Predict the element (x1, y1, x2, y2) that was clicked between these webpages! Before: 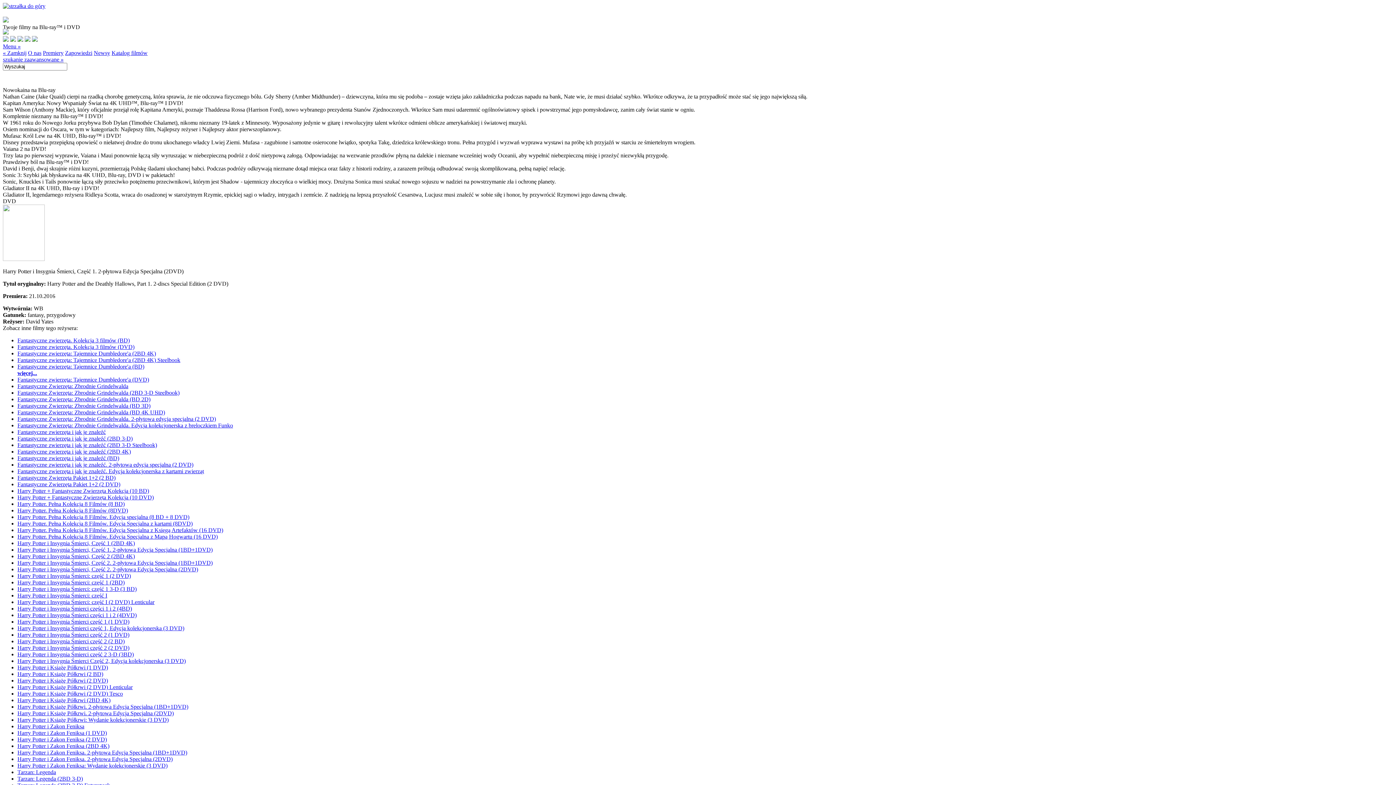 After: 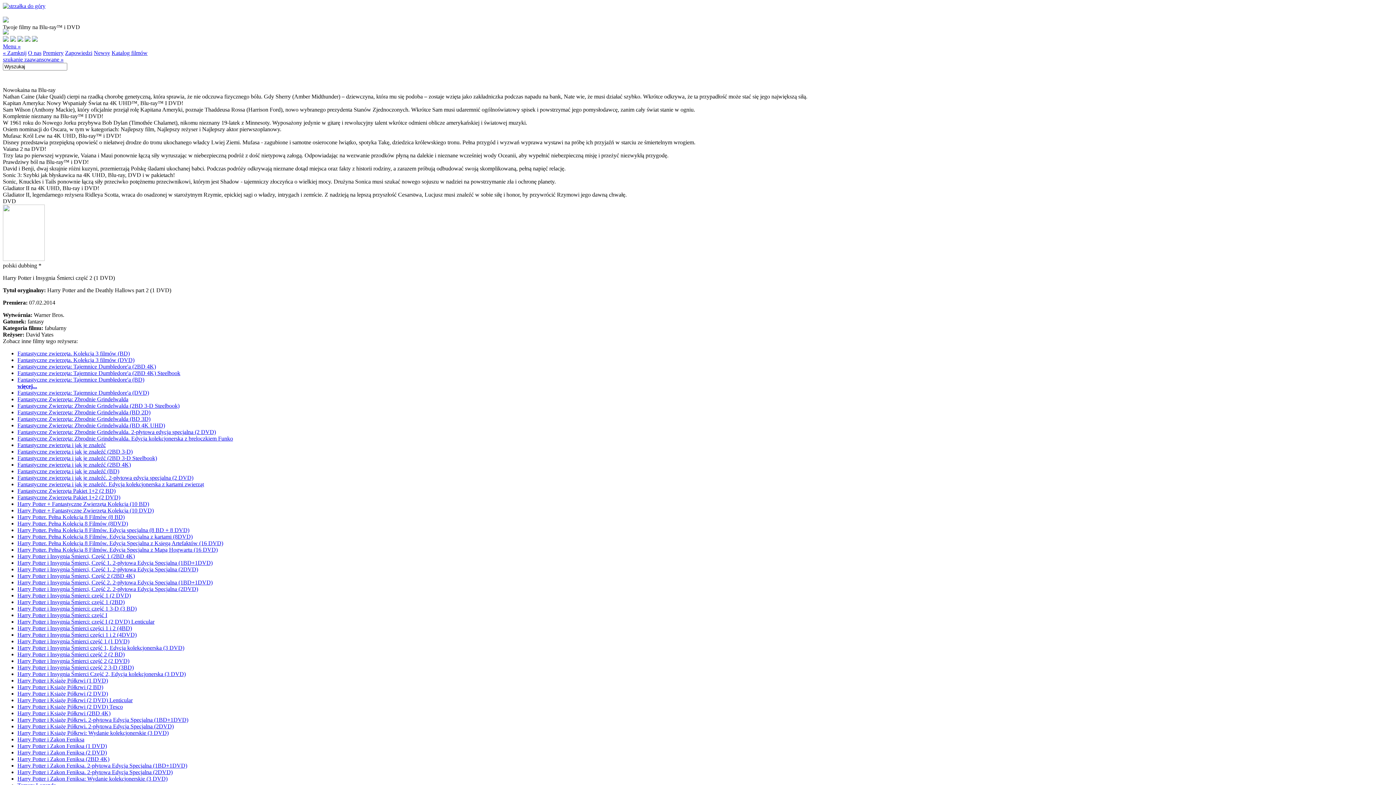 Action: label: Harry Potter i Insygnia Śmierci część 2 (1 DVD) bbox: (17, 632, 129, 638)